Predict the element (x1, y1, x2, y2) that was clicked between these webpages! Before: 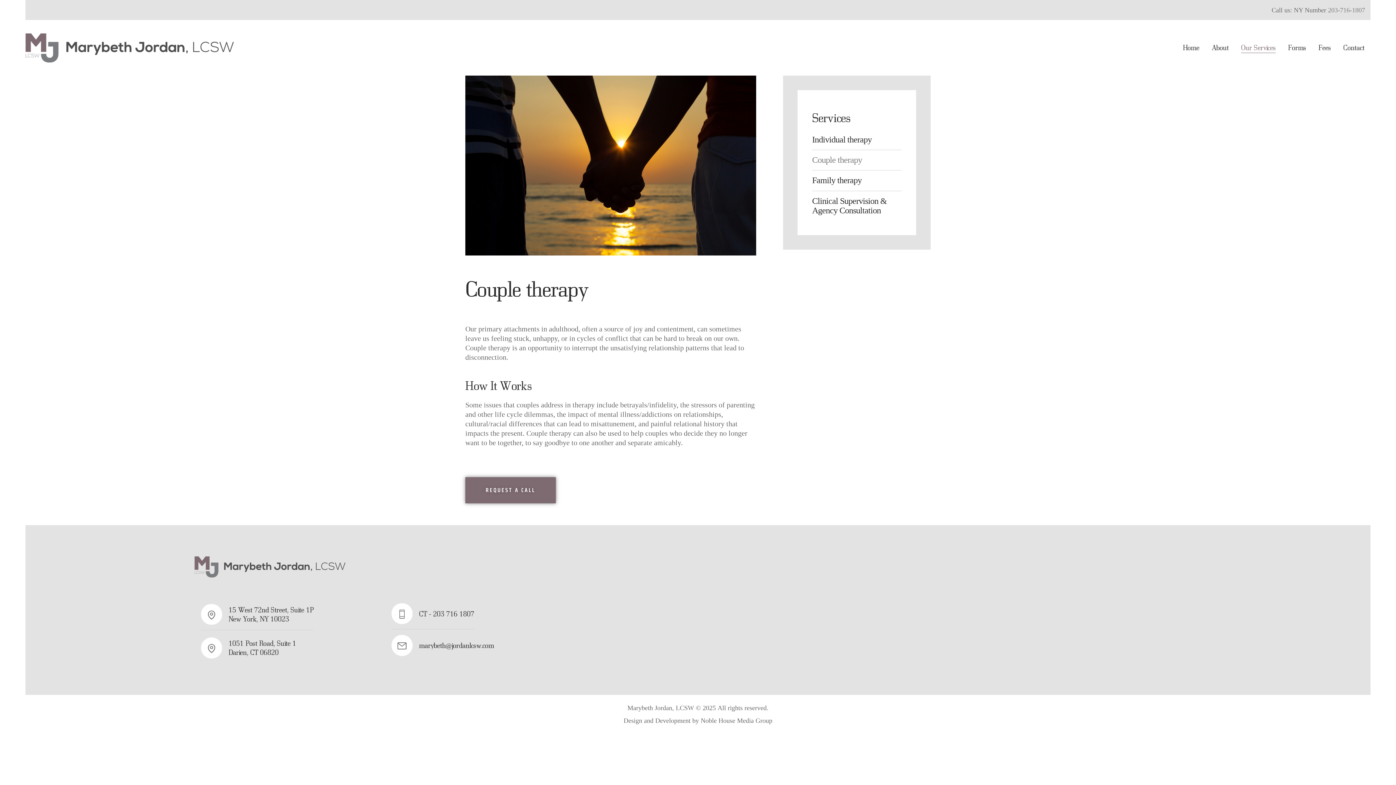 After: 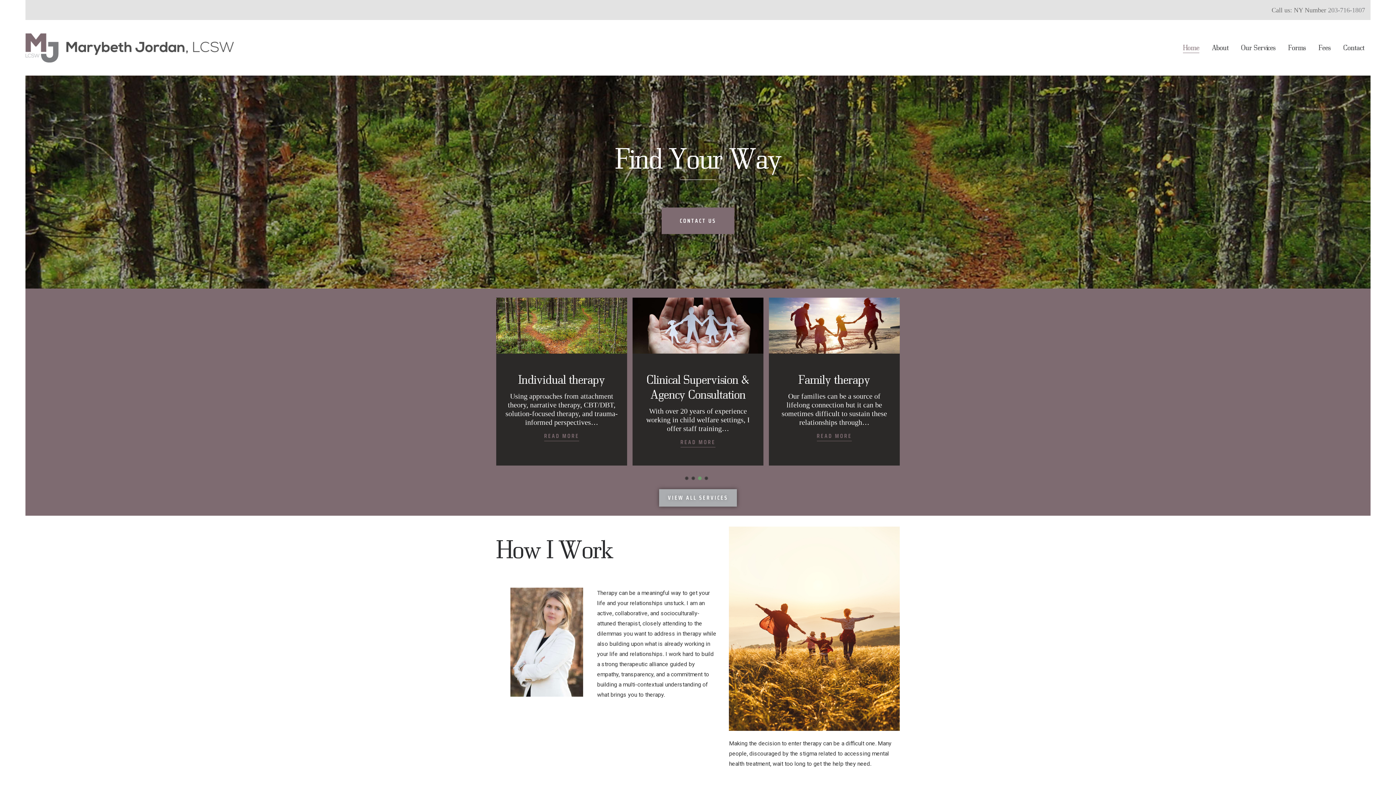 Action: bbox: (194, 557, 345, 565)